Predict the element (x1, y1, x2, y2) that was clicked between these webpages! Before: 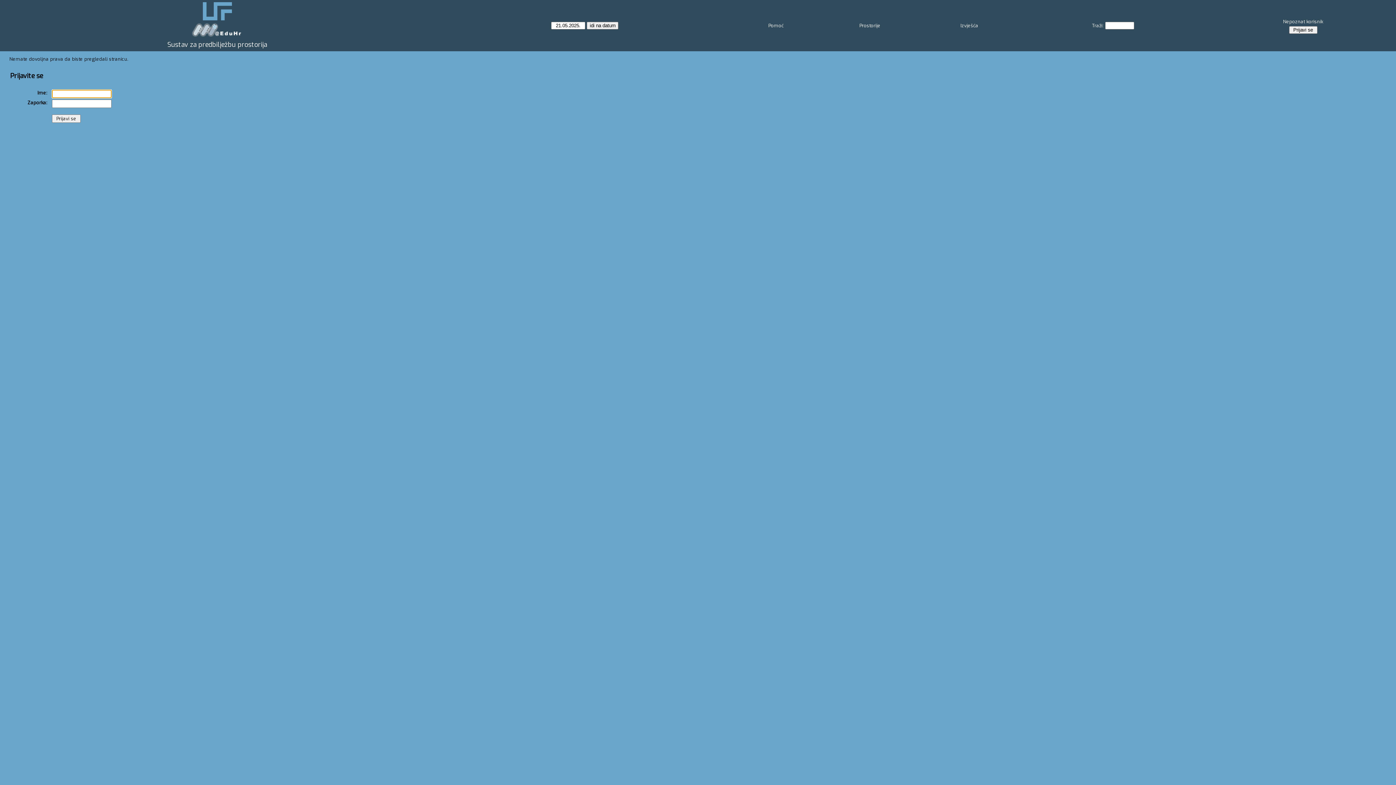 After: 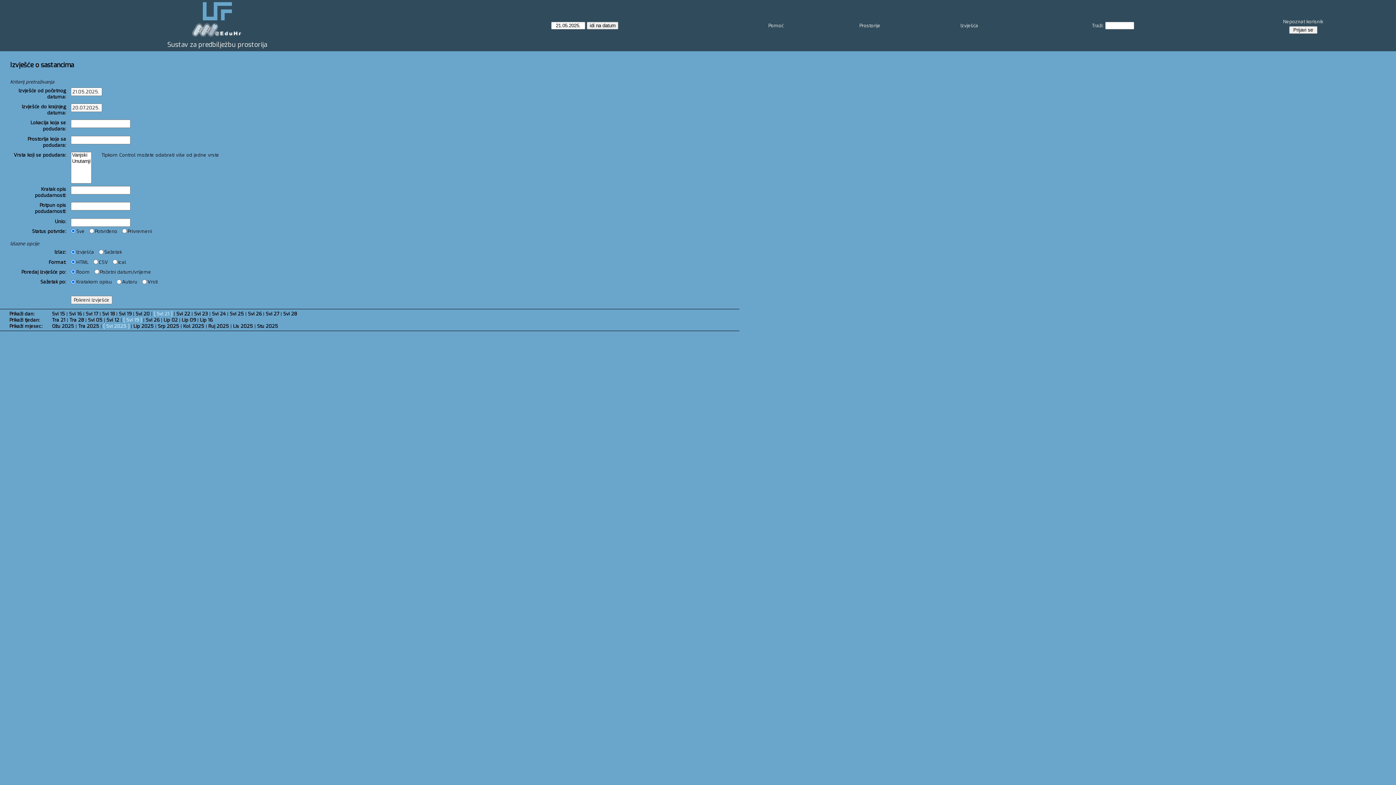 Action: label: Izvješća bbox: (960, 22, 978, 28)